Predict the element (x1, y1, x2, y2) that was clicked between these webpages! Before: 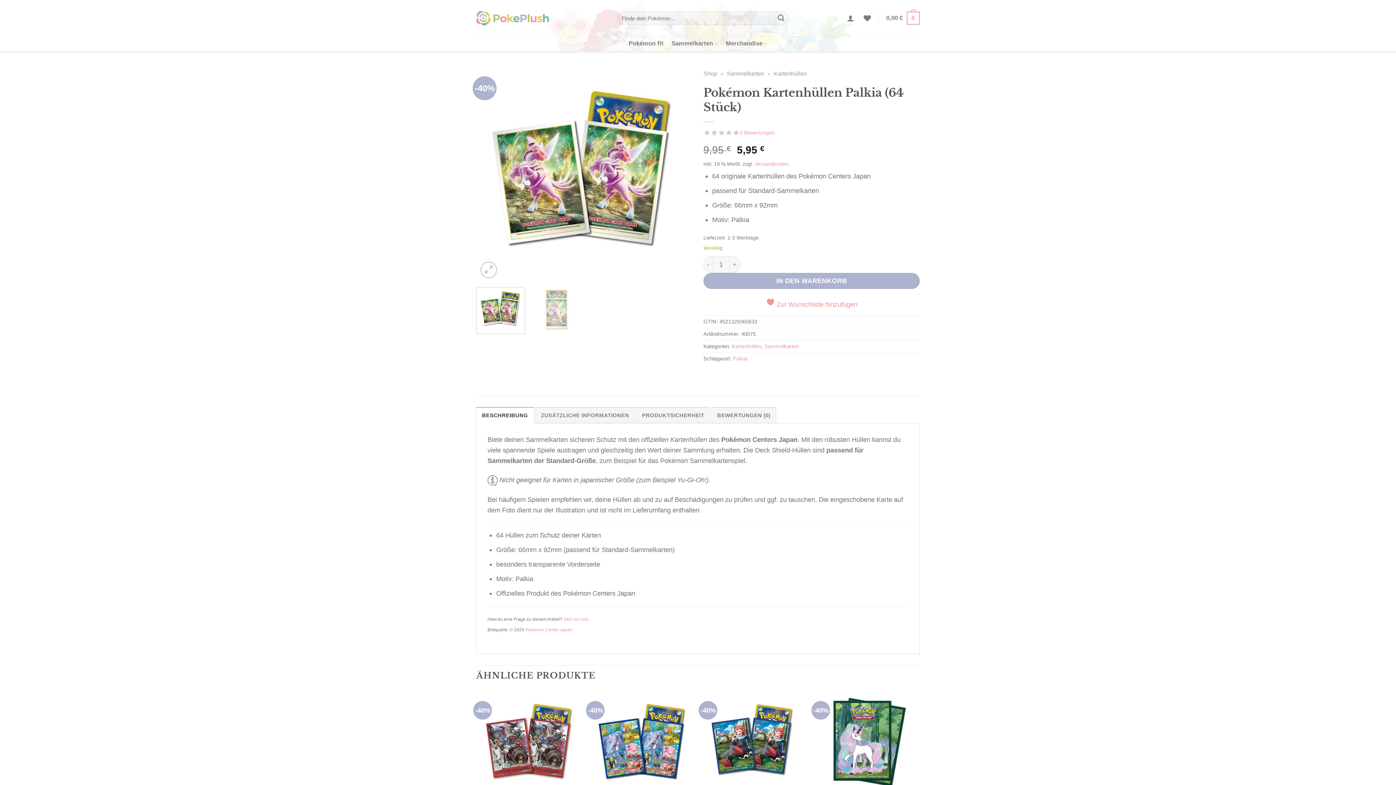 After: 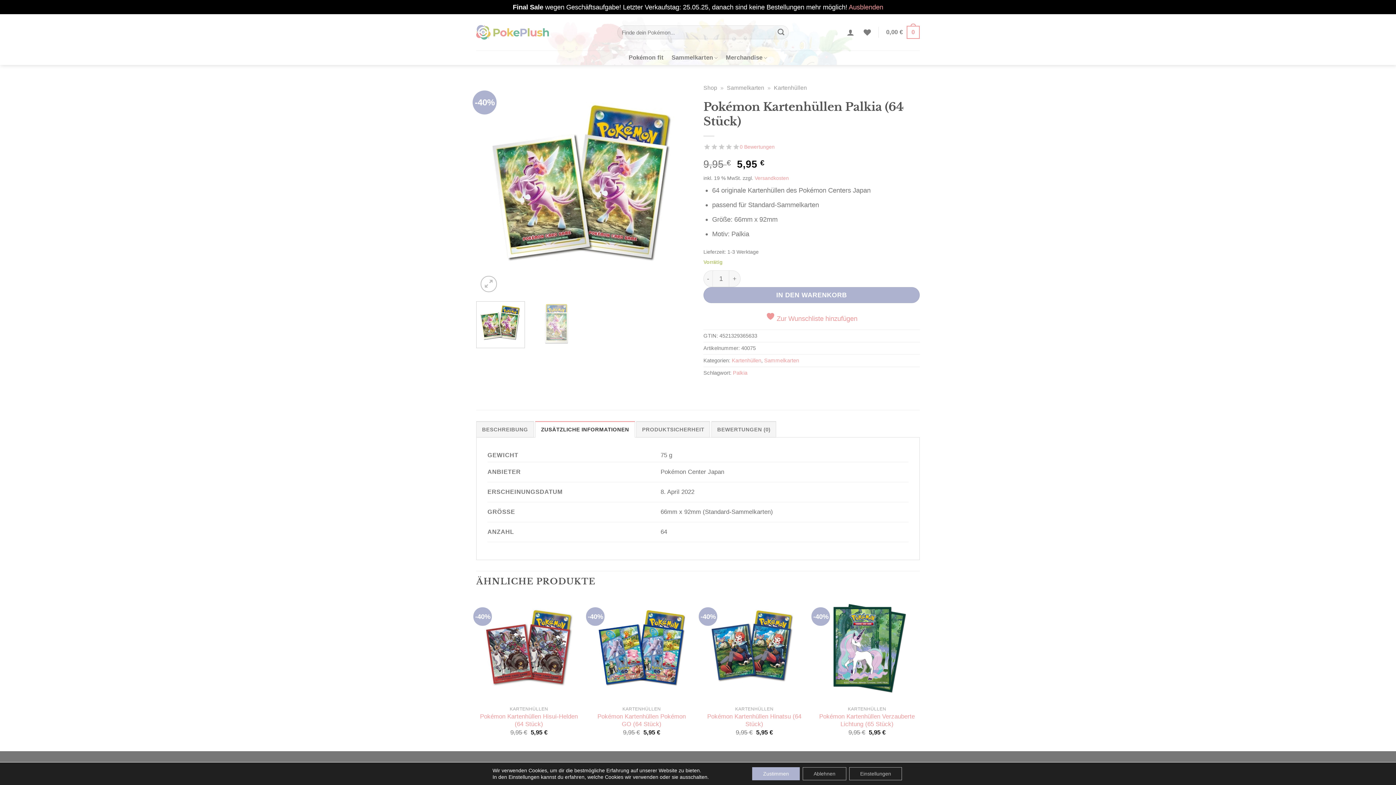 Action: label: ZUSÄTZLICHE INFORMATIONEN bbox: (535, 407, 635, 423)